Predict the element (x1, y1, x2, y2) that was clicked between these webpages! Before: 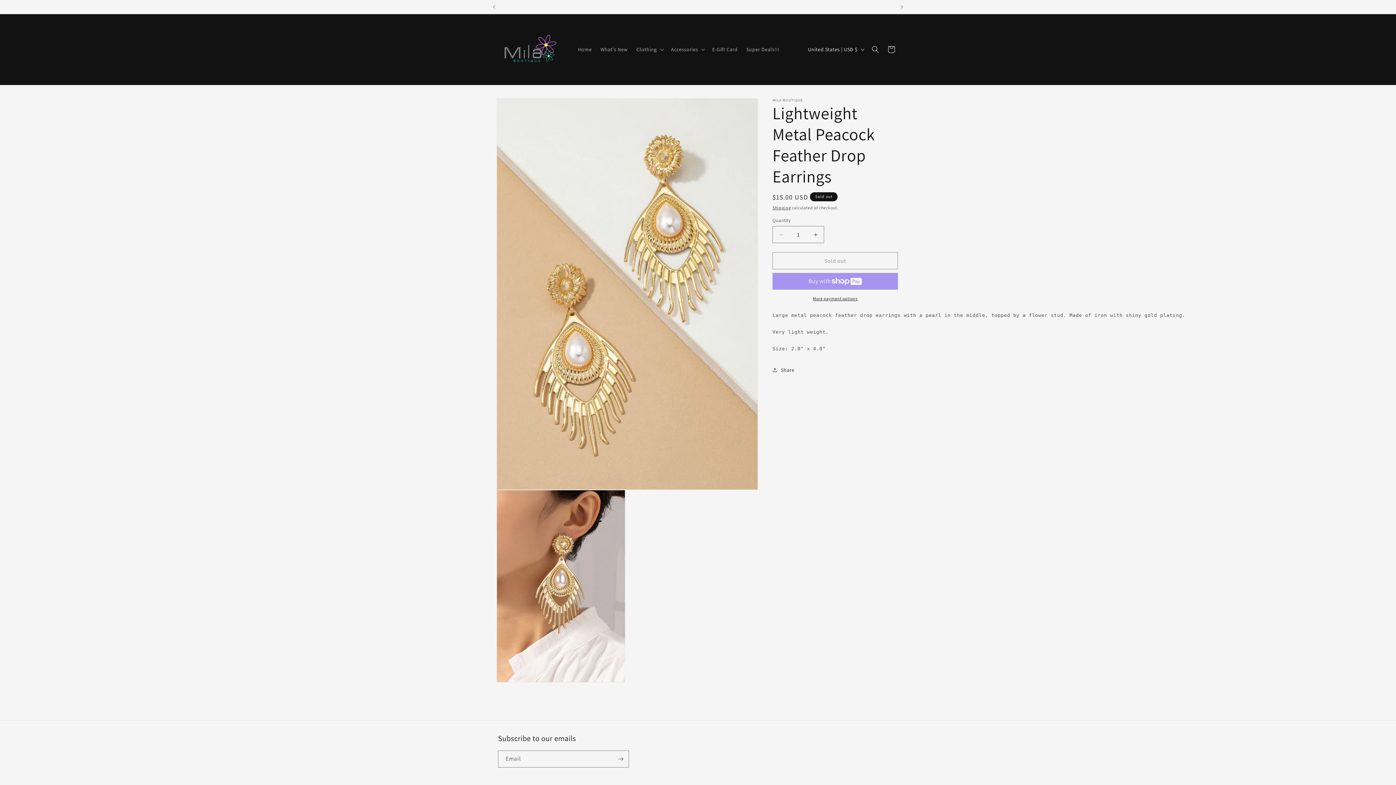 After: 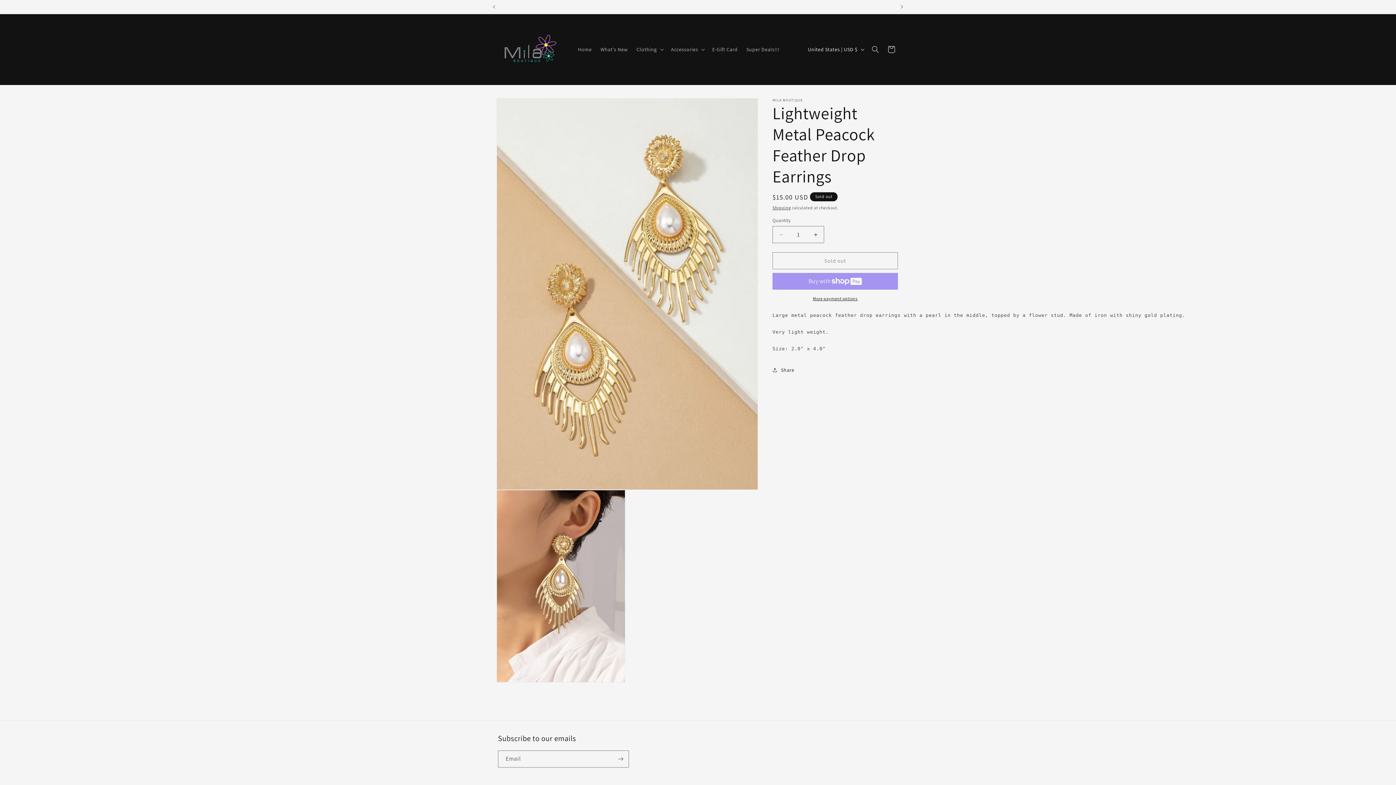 Action: bbox: (772, 295, 898, 302) label: More payment options